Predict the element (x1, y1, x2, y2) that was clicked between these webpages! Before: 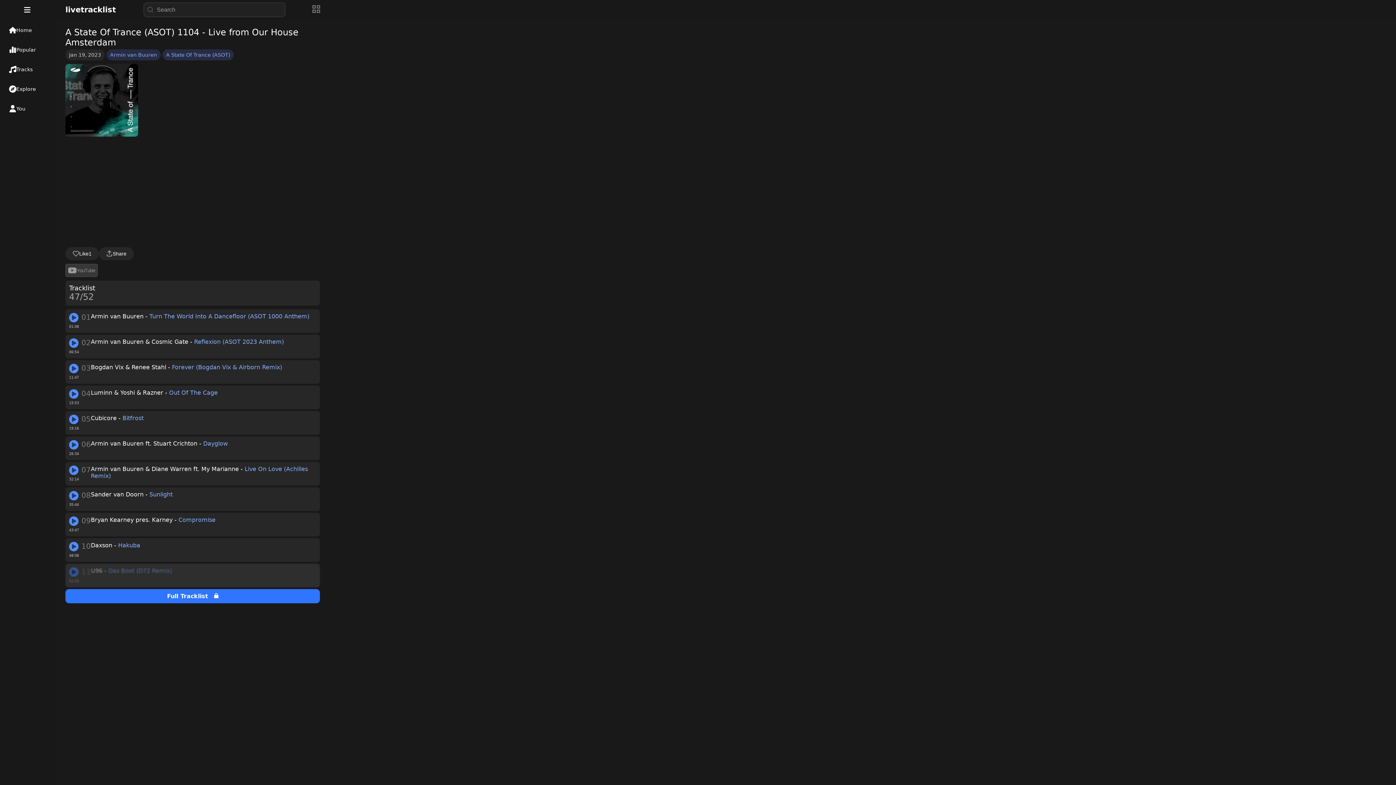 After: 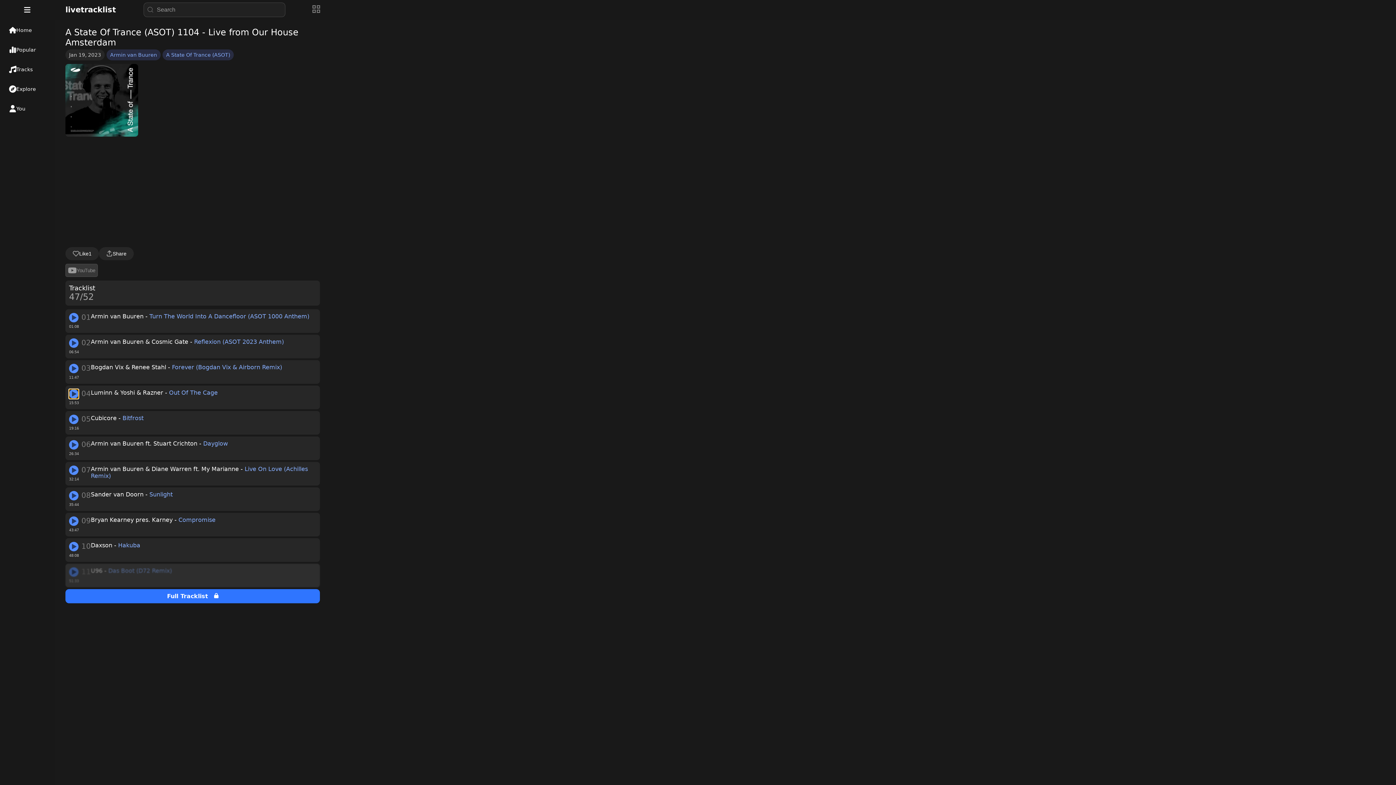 Action: label: play track bbox: (69, 389, 78, 398)